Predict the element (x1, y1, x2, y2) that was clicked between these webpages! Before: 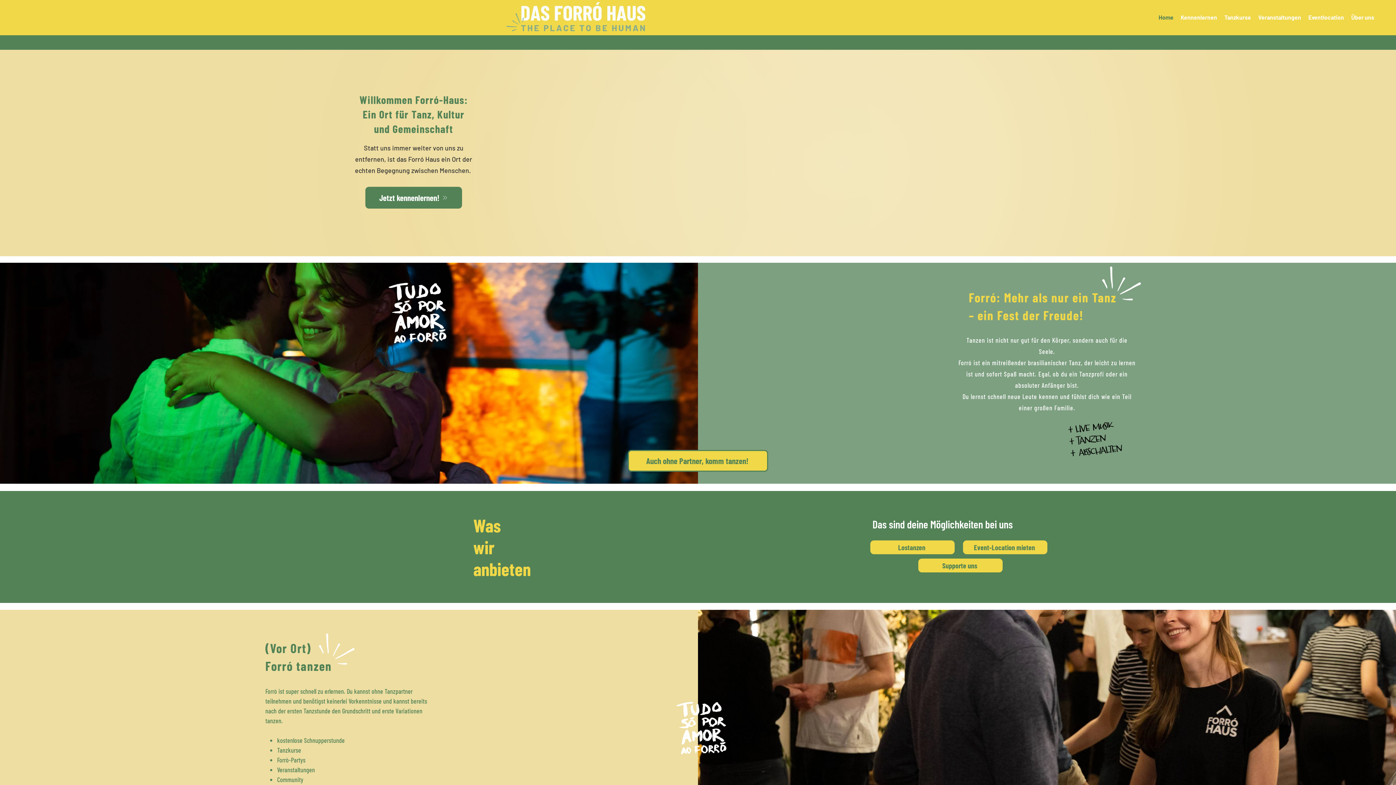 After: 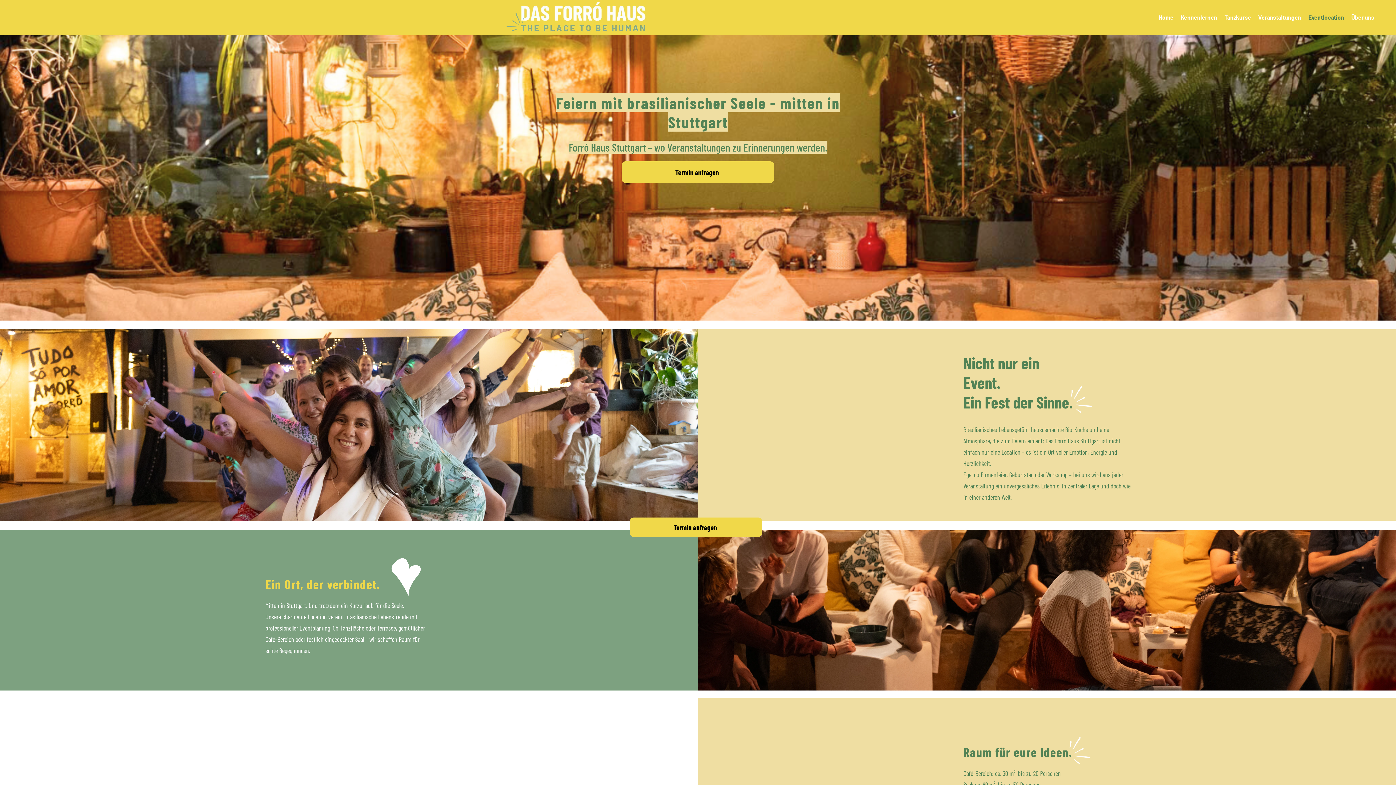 Action: bbox: (963, 540, 1047, 554) label: Event-Location mieten